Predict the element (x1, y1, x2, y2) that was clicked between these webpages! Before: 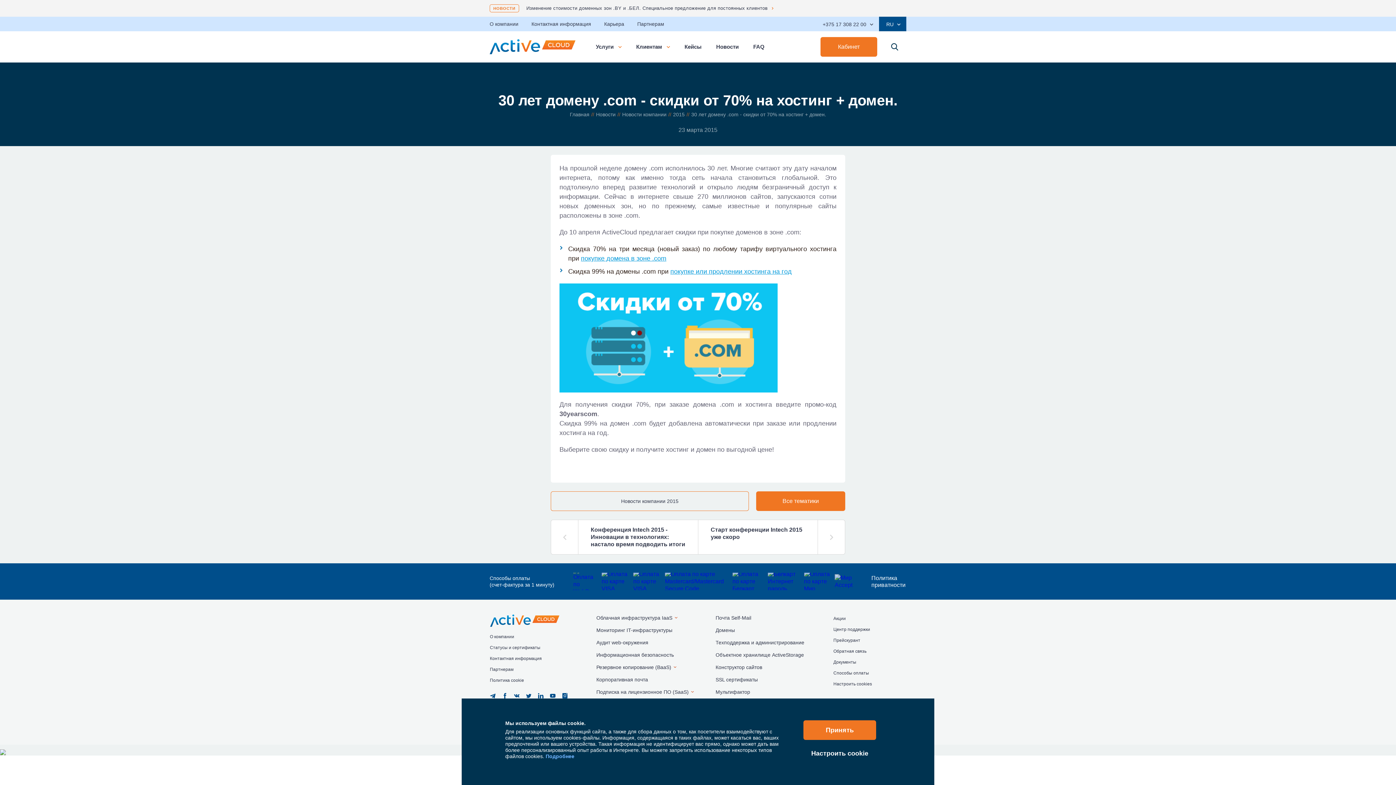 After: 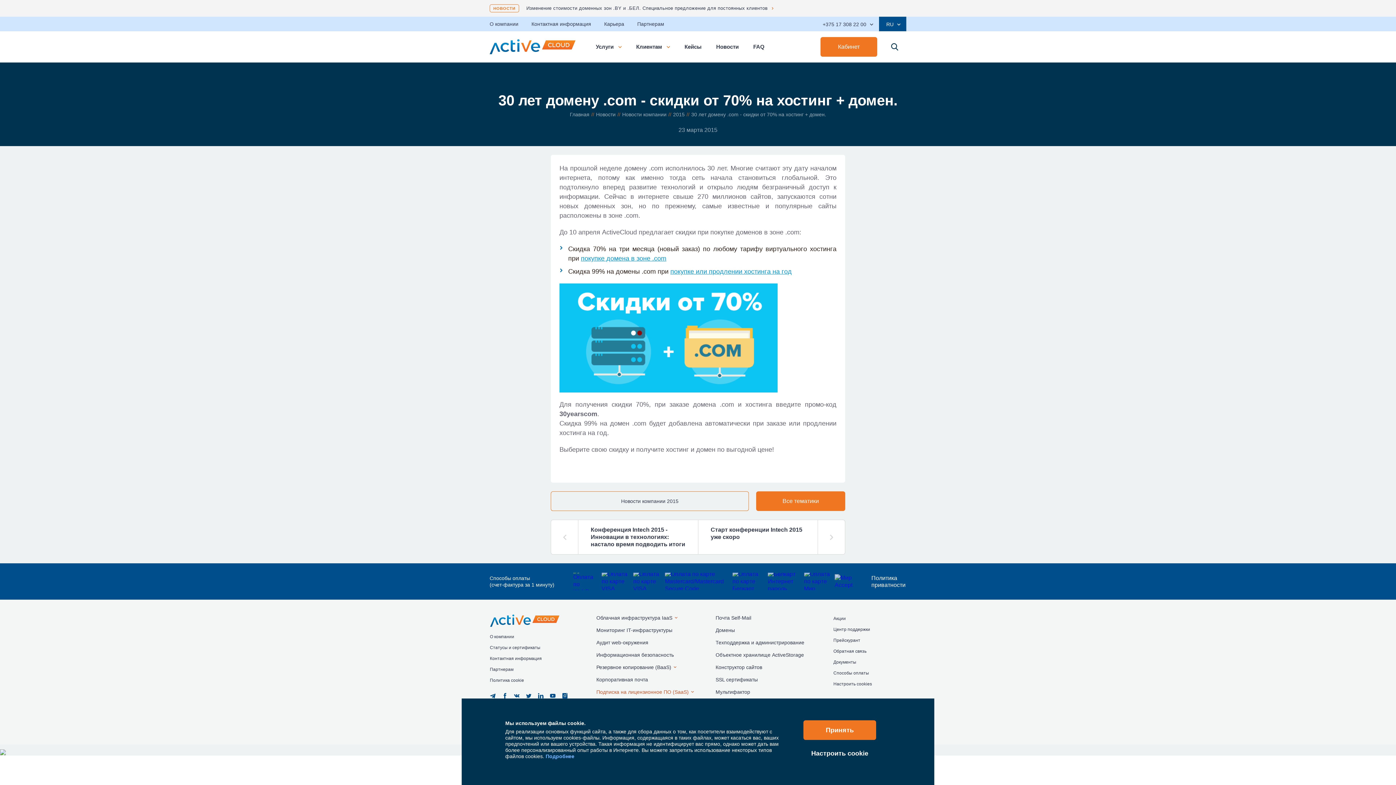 Action: bbox: (596, 689, 694, 695) label: Подписка на лицензионное ПО (SaaS)